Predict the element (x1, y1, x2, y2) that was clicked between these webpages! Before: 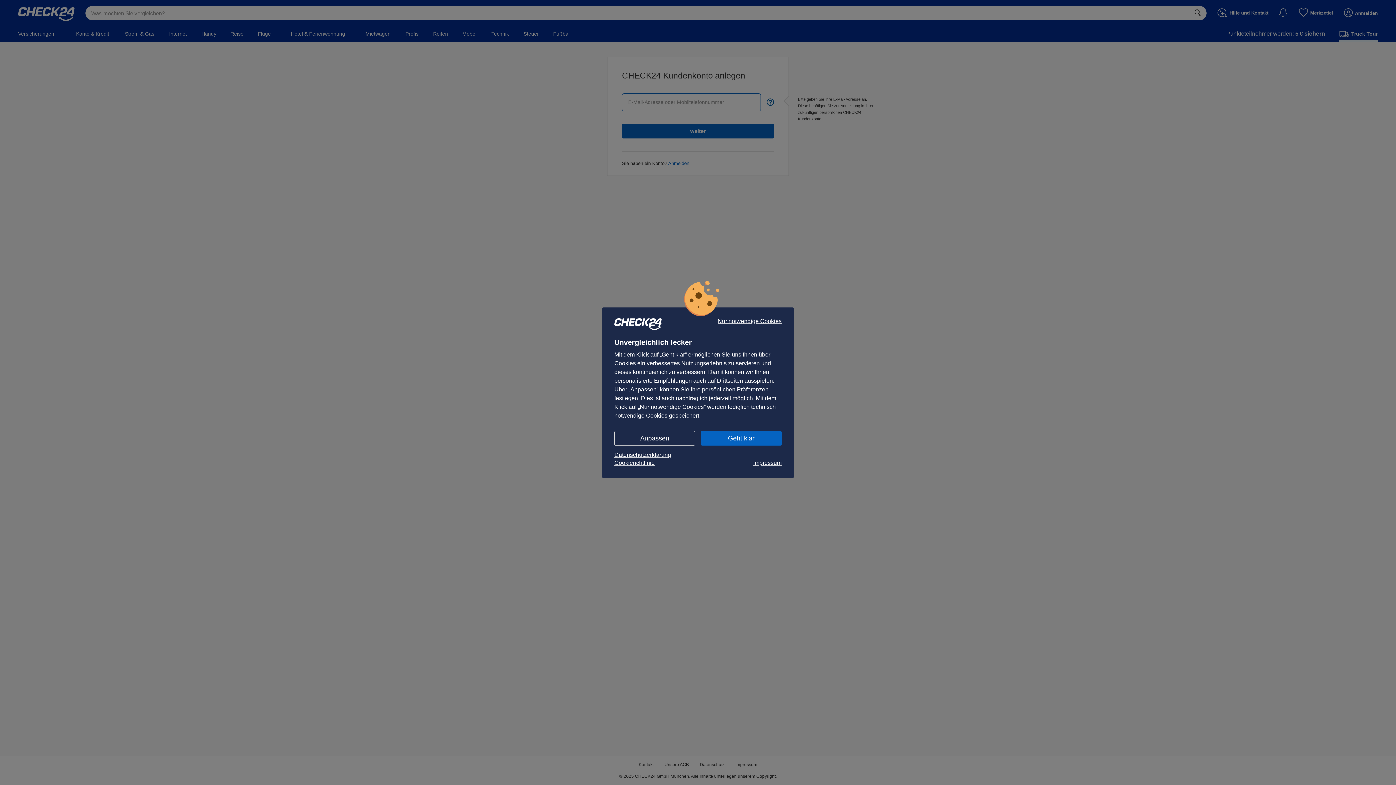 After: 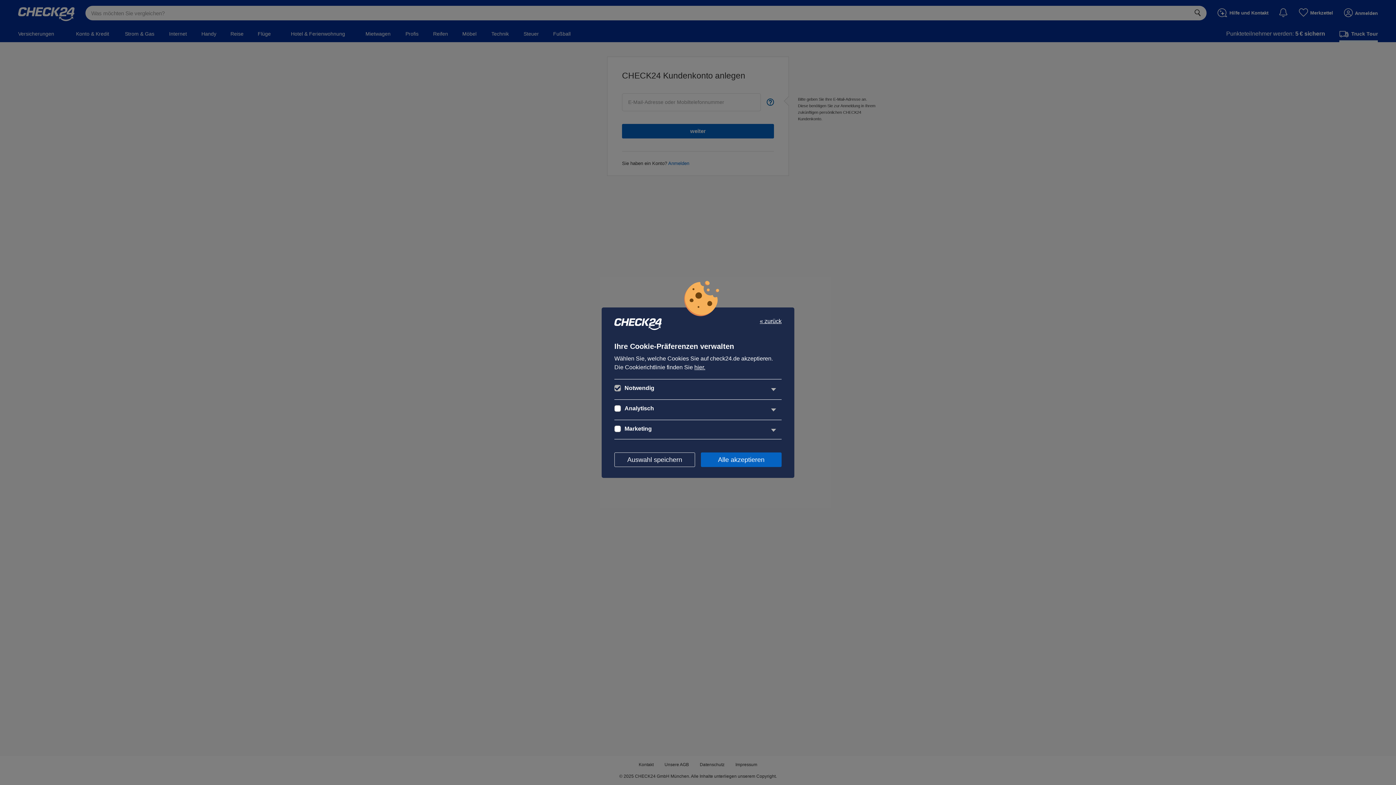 Action: label: Anpassen bbox: (614, 431, 695, 445)